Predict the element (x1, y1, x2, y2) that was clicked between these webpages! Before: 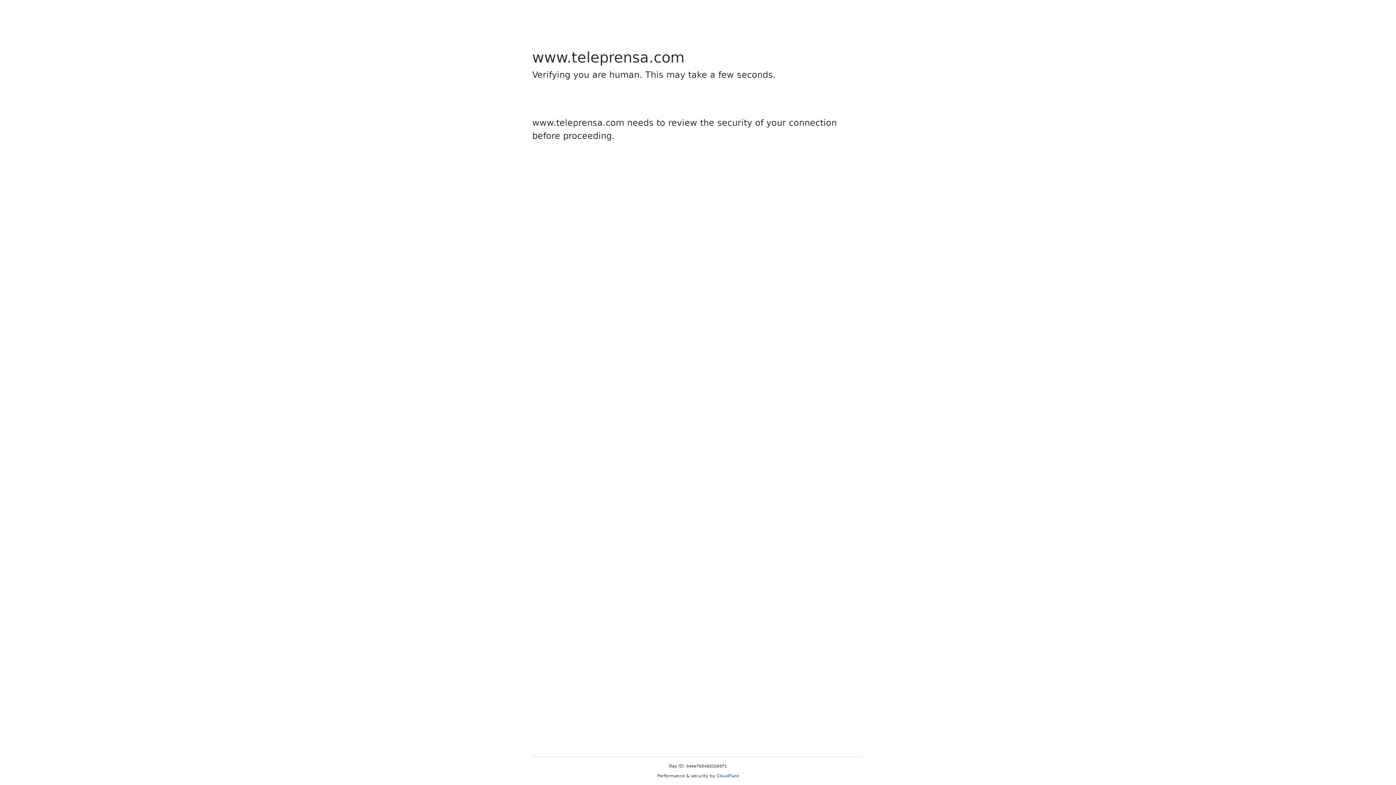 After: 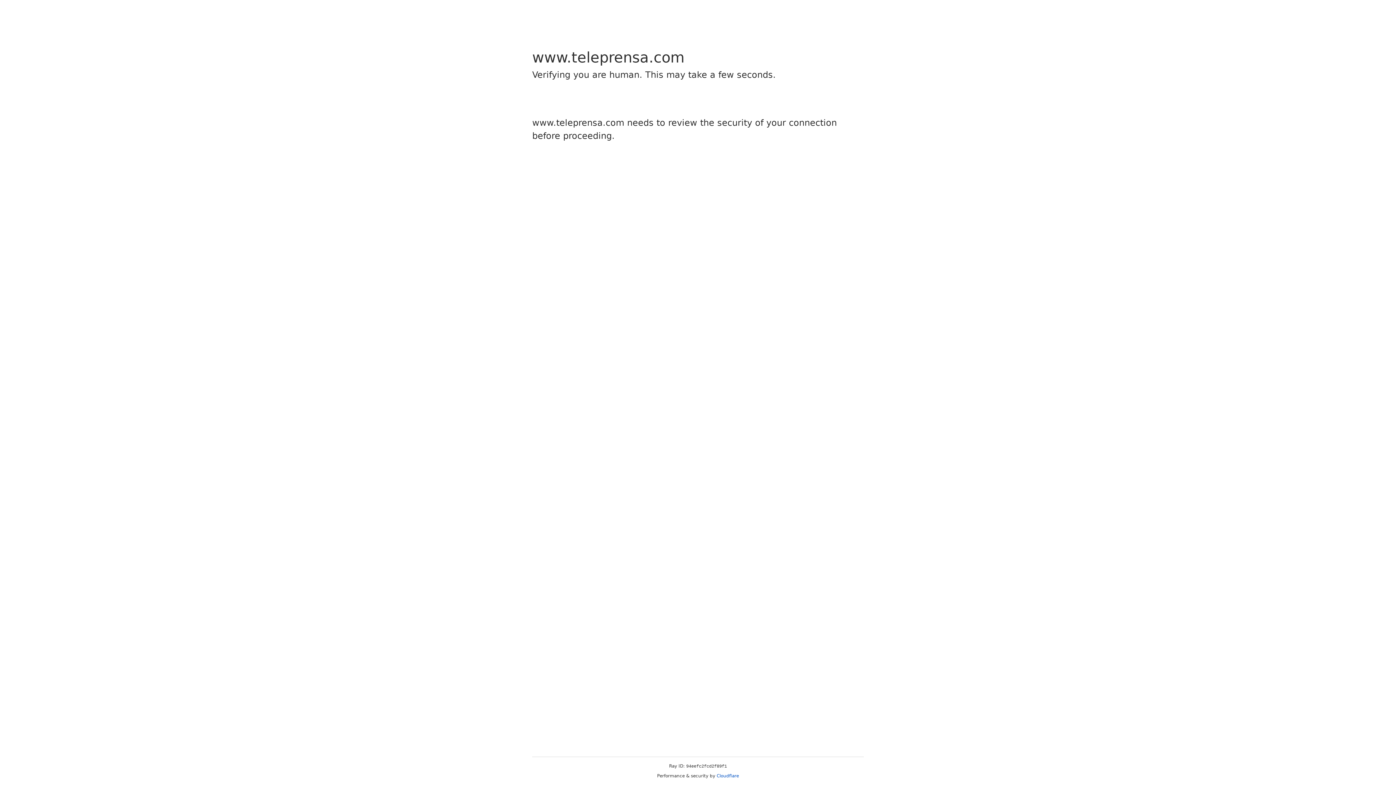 Action: label: Cloudflare bbox: (716, 773, 739, 778)